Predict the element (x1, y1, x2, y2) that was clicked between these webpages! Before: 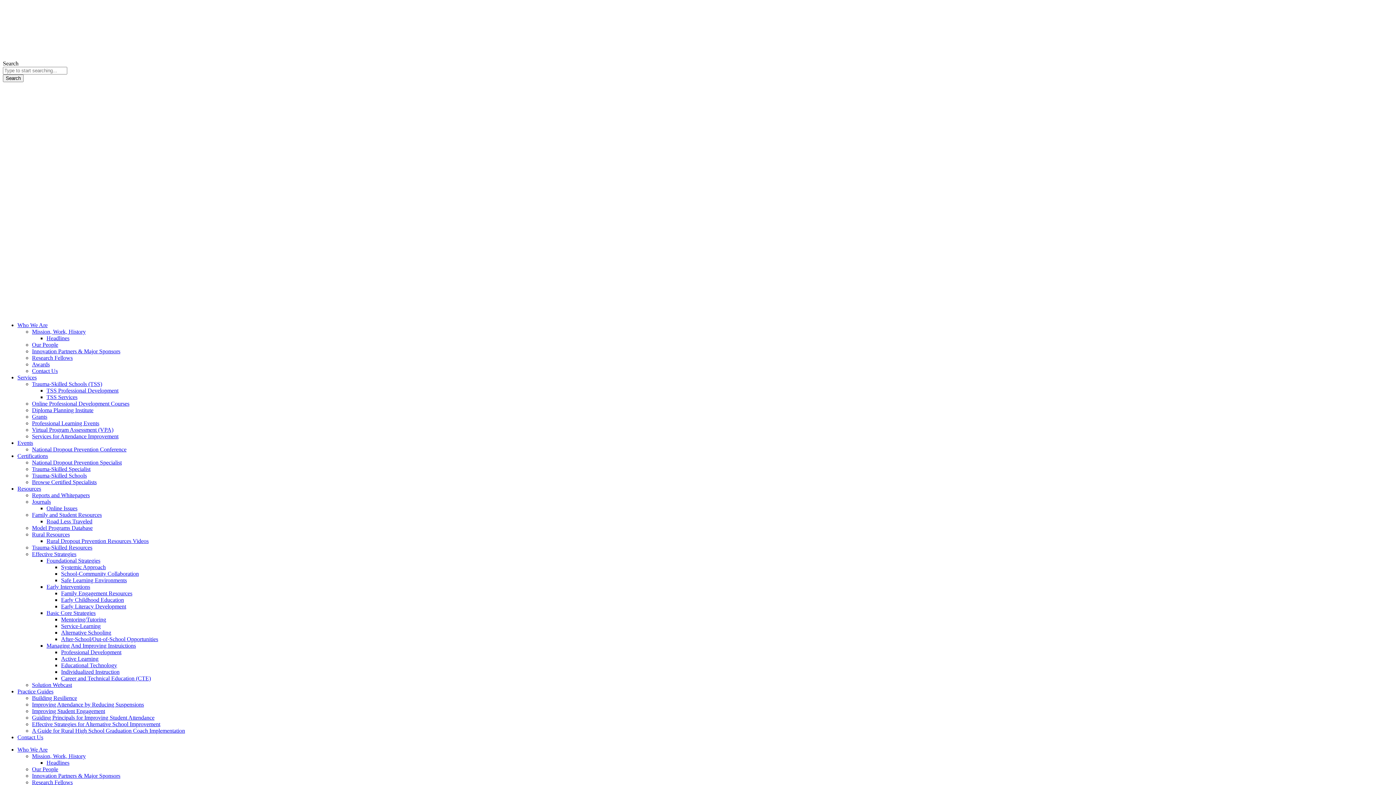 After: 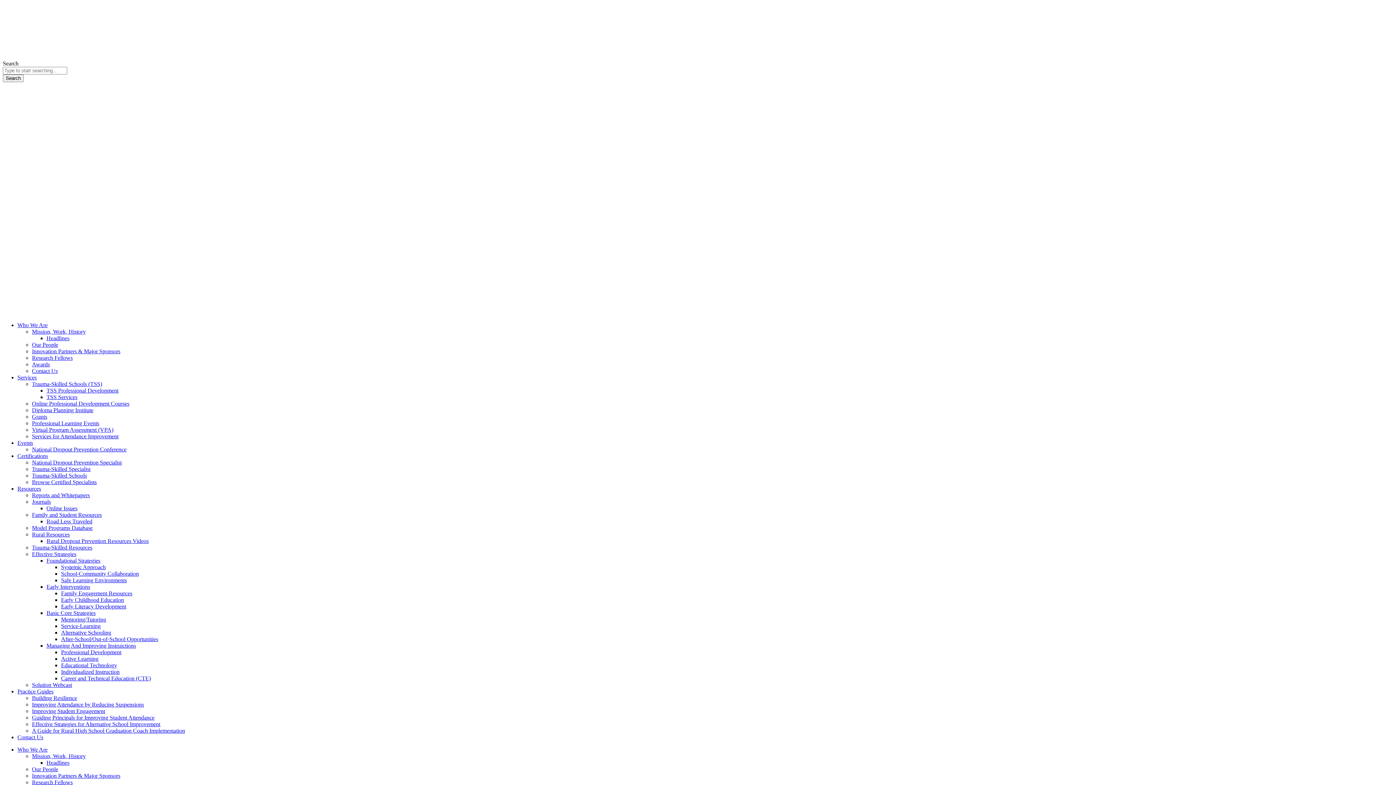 Action: label: Guiding Principals for Improving Student Attendance bbox: (32, 714, 154, 721)